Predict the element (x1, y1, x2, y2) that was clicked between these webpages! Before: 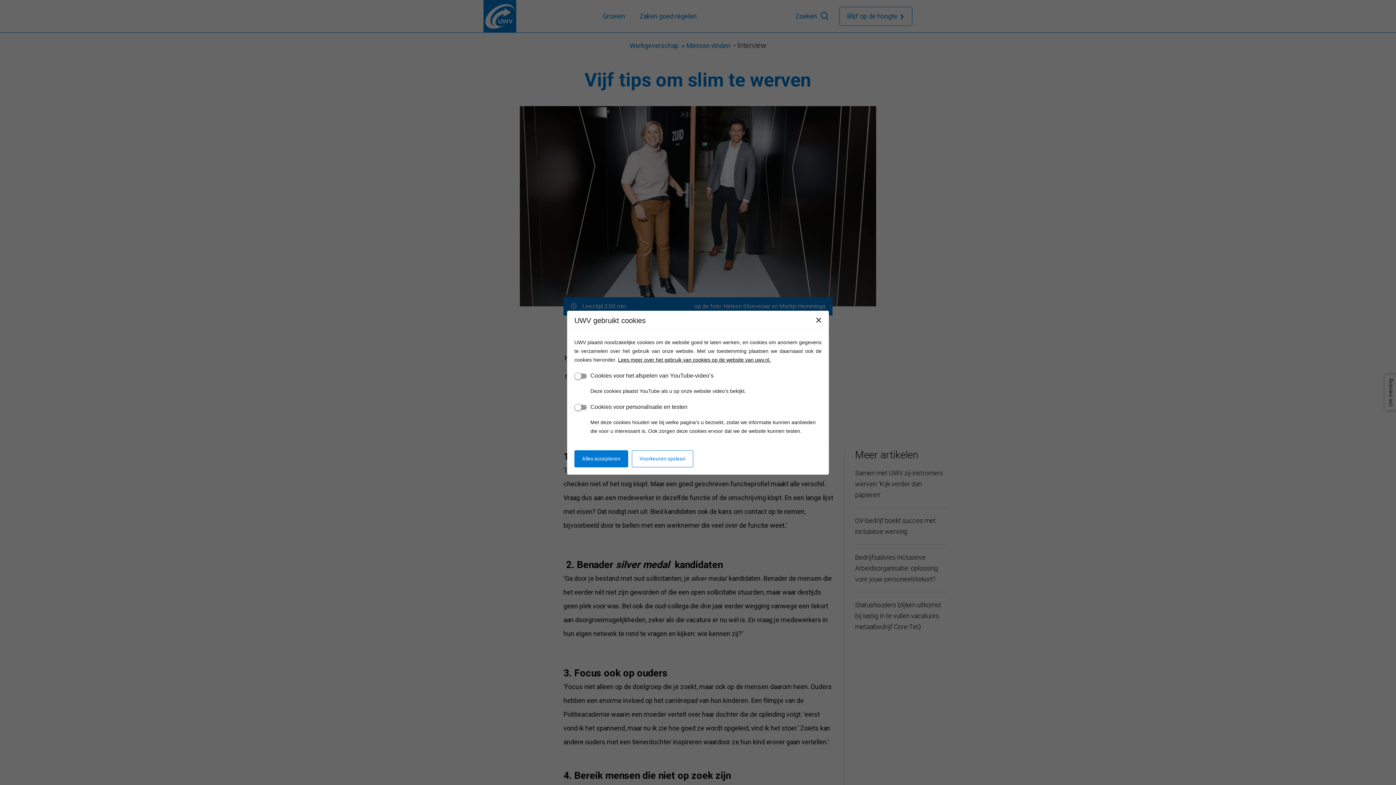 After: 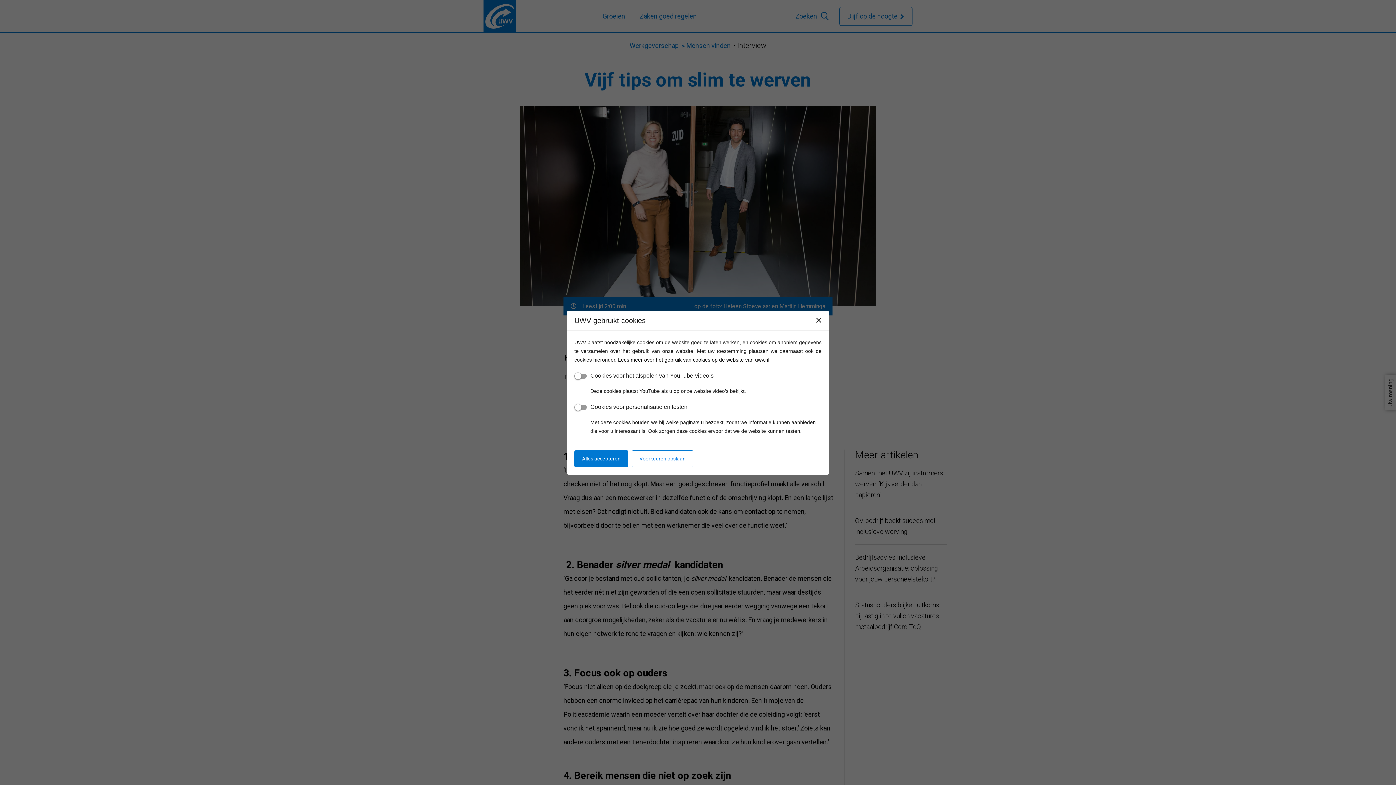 Action: label: Lees meer over het gebruik van cookies op de website van uwv.nl. bbox: (618, 356, 770, 362)